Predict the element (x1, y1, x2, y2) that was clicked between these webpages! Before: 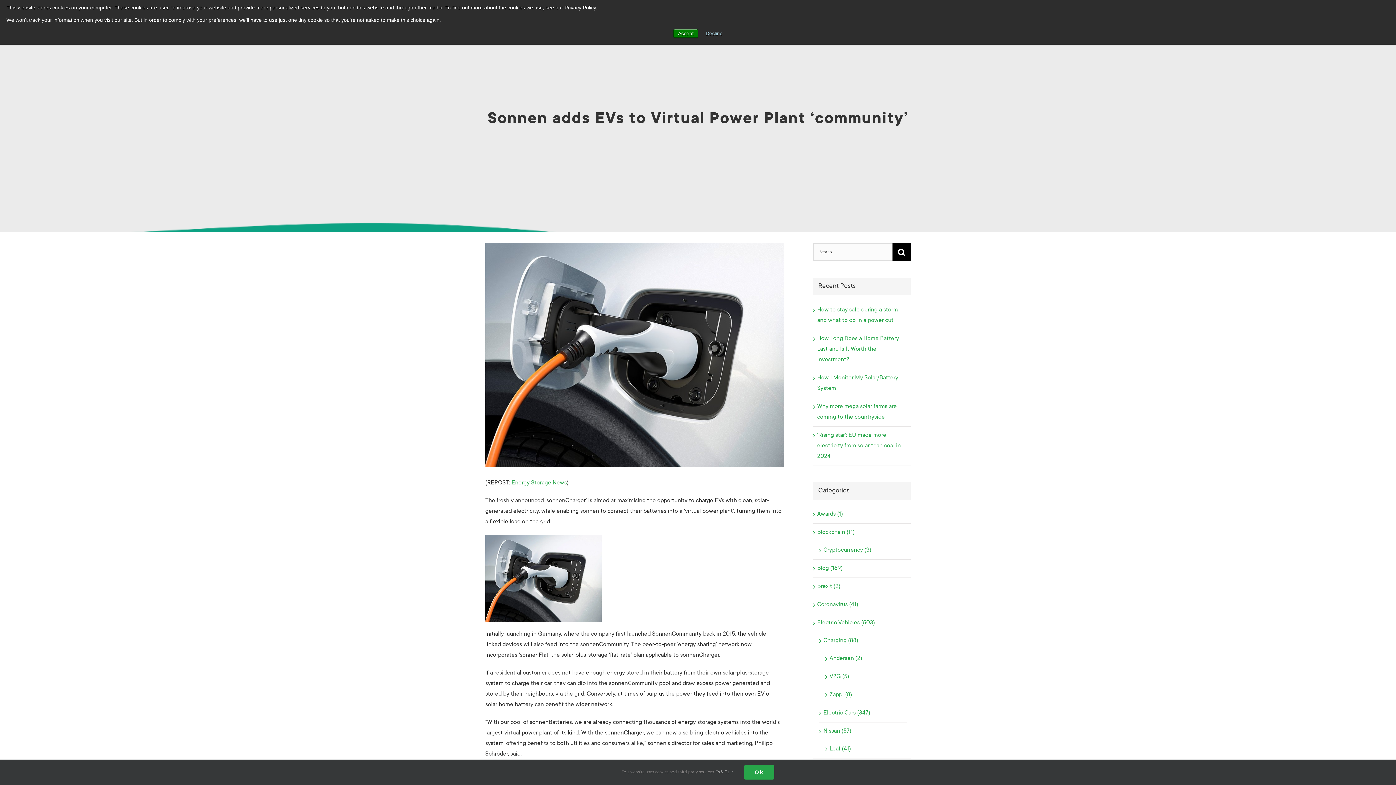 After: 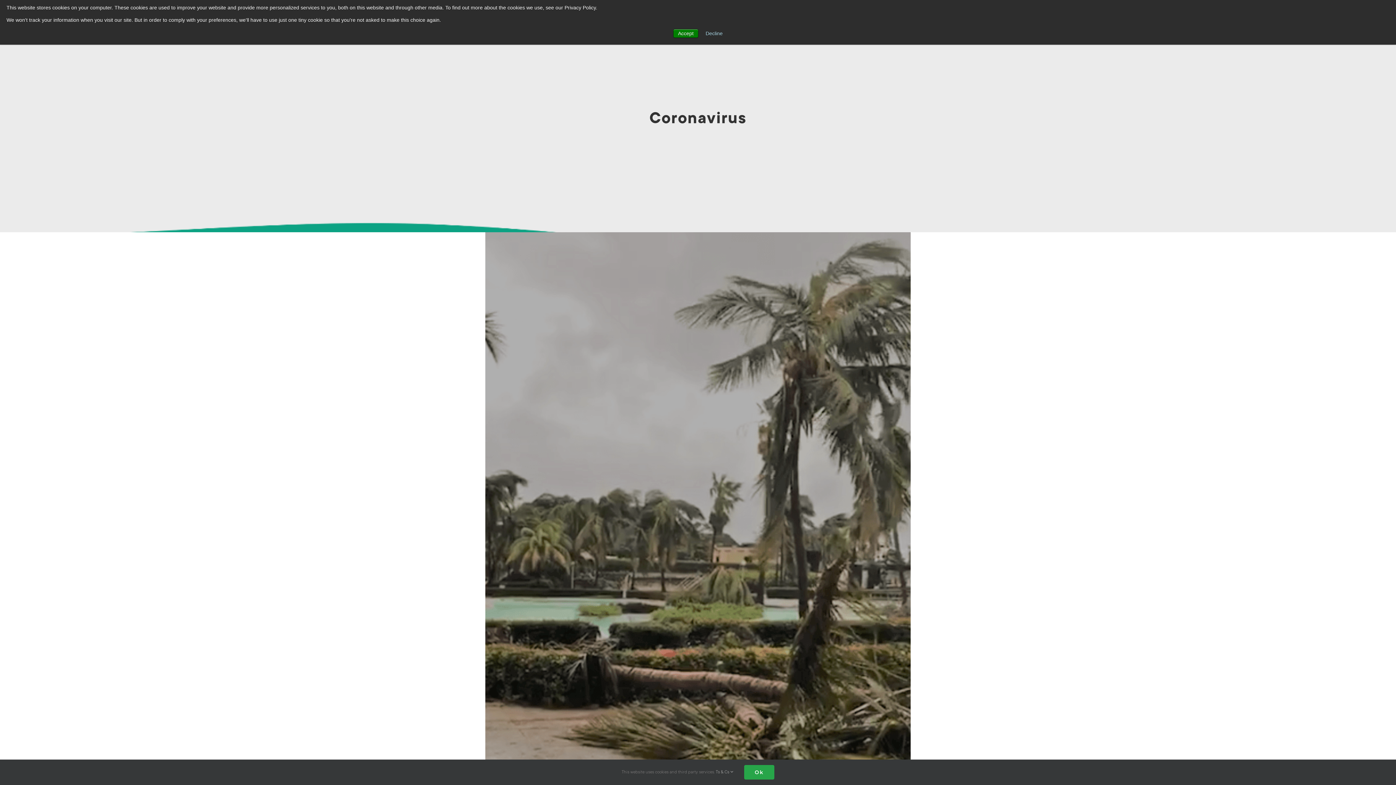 Action: label: Coronavirus (41) bbox: (817, 600, 907, 610)